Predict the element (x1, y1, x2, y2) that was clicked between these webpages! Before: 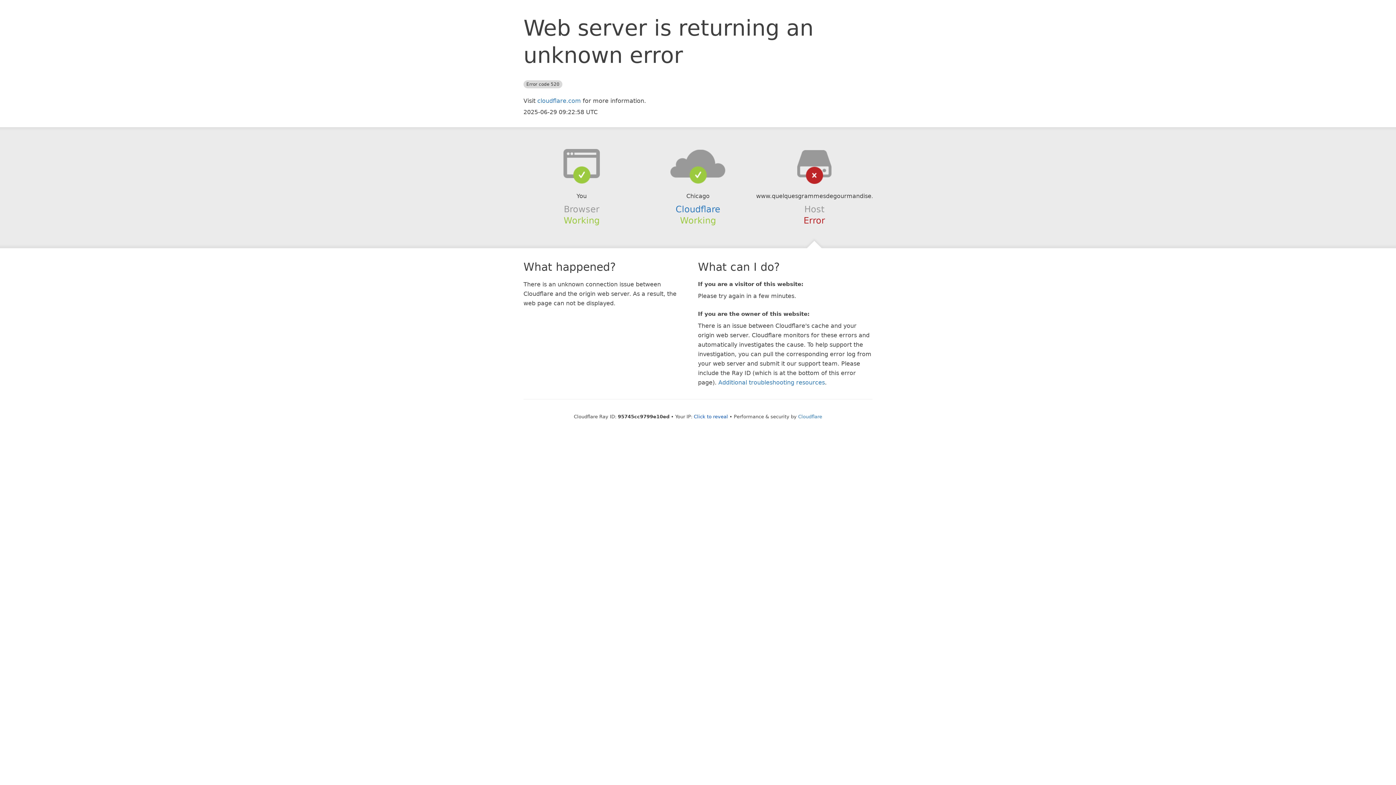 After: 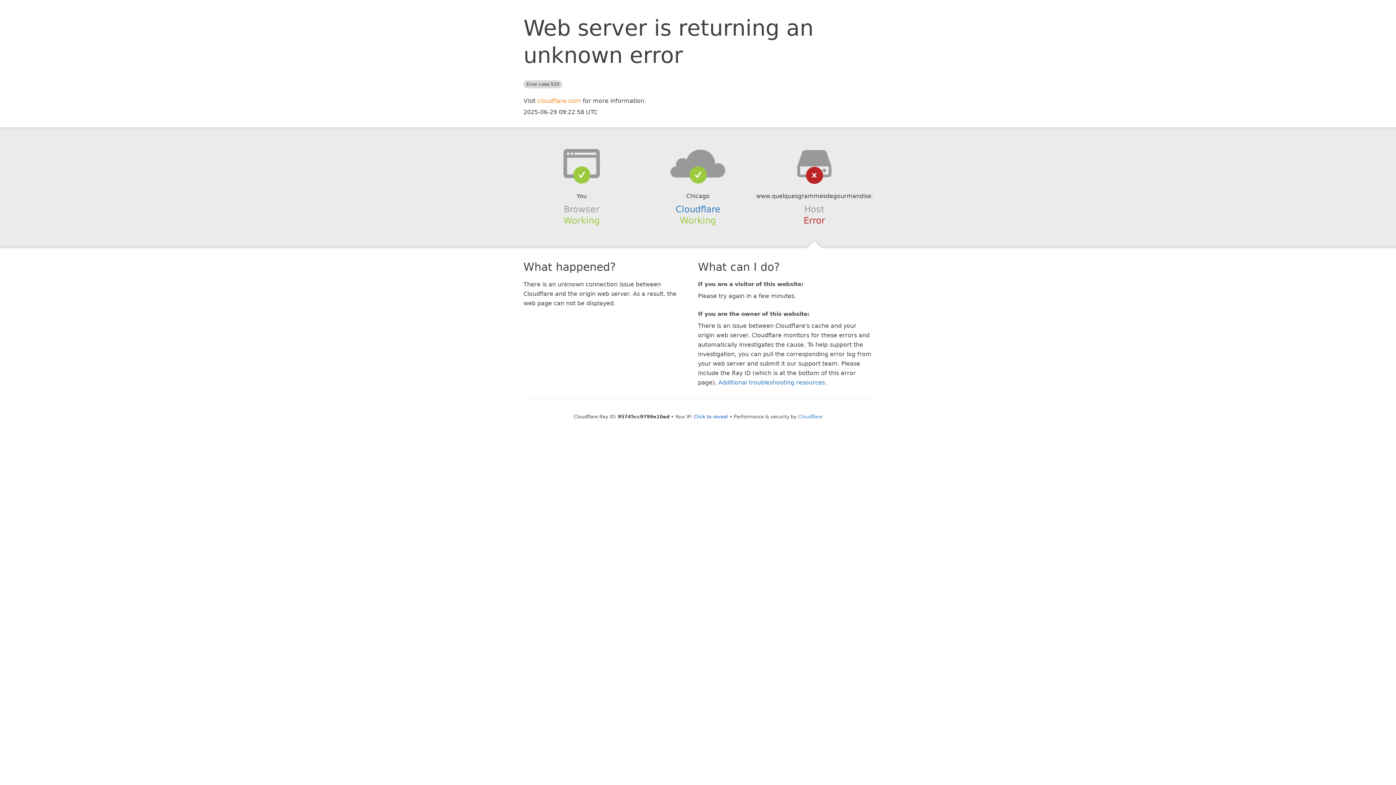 Action: label: cloudflare.com bbox: (537, 97, 581, 104)